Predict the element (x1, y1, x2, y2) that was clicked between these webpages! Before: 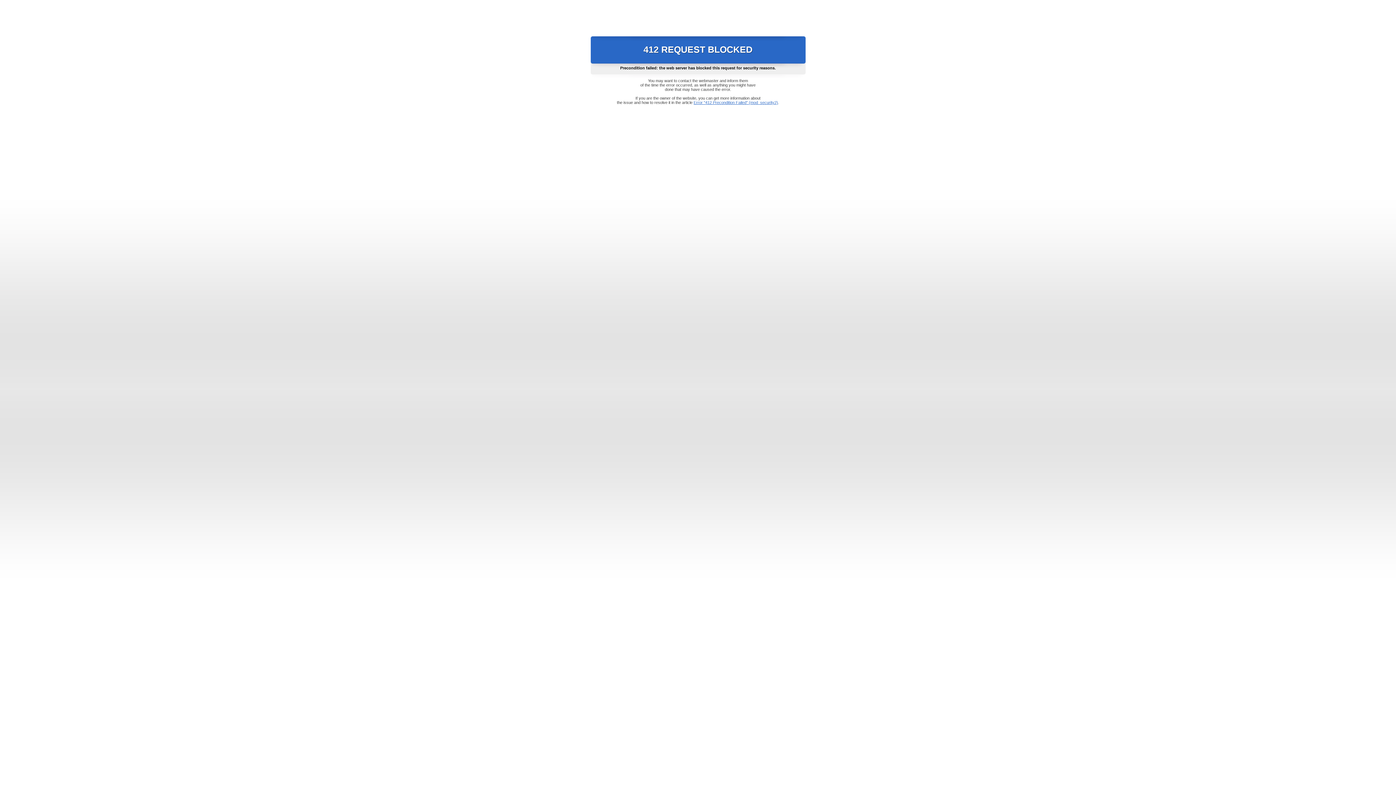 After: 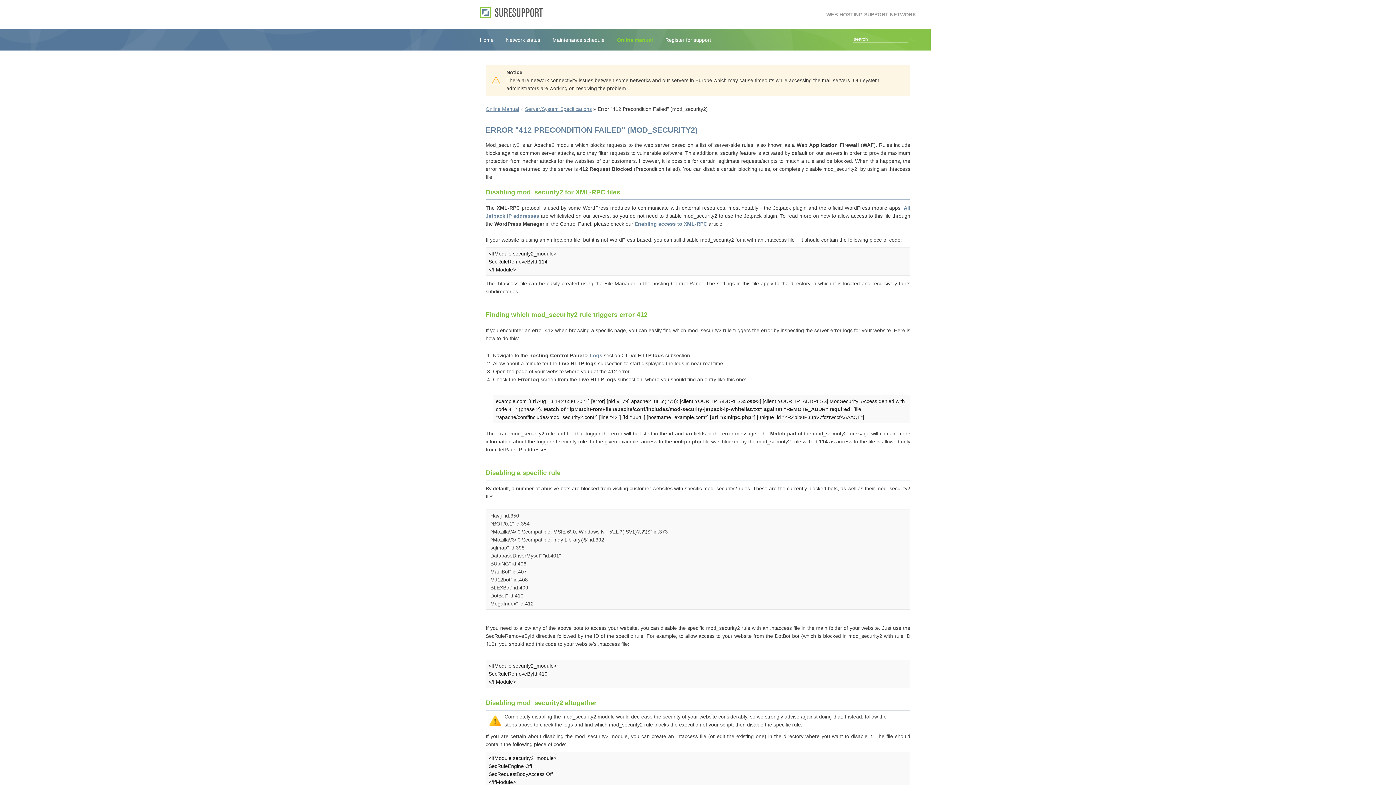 Action: bbox: (693, 100, 778, 104) label: Error "412 Precondition Failed" (mod_security2)